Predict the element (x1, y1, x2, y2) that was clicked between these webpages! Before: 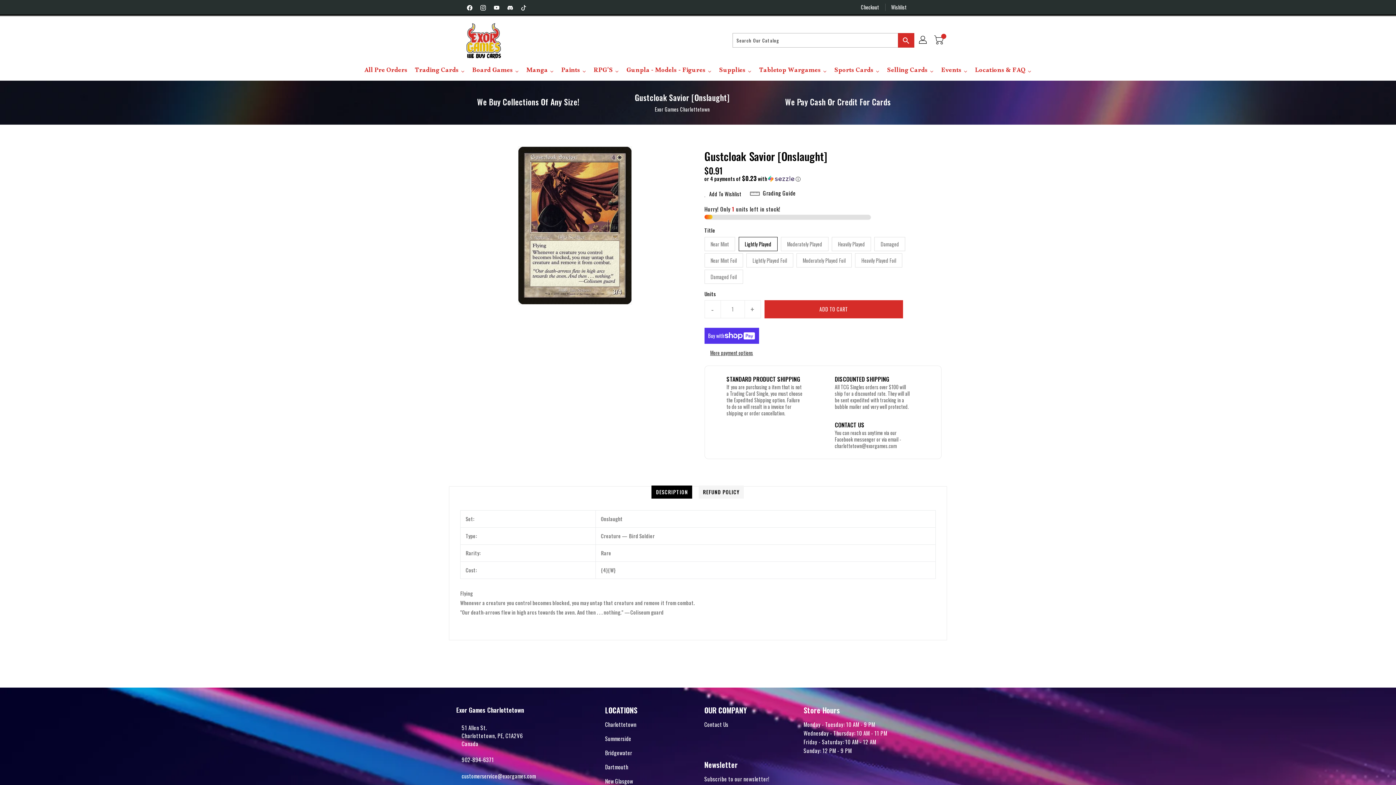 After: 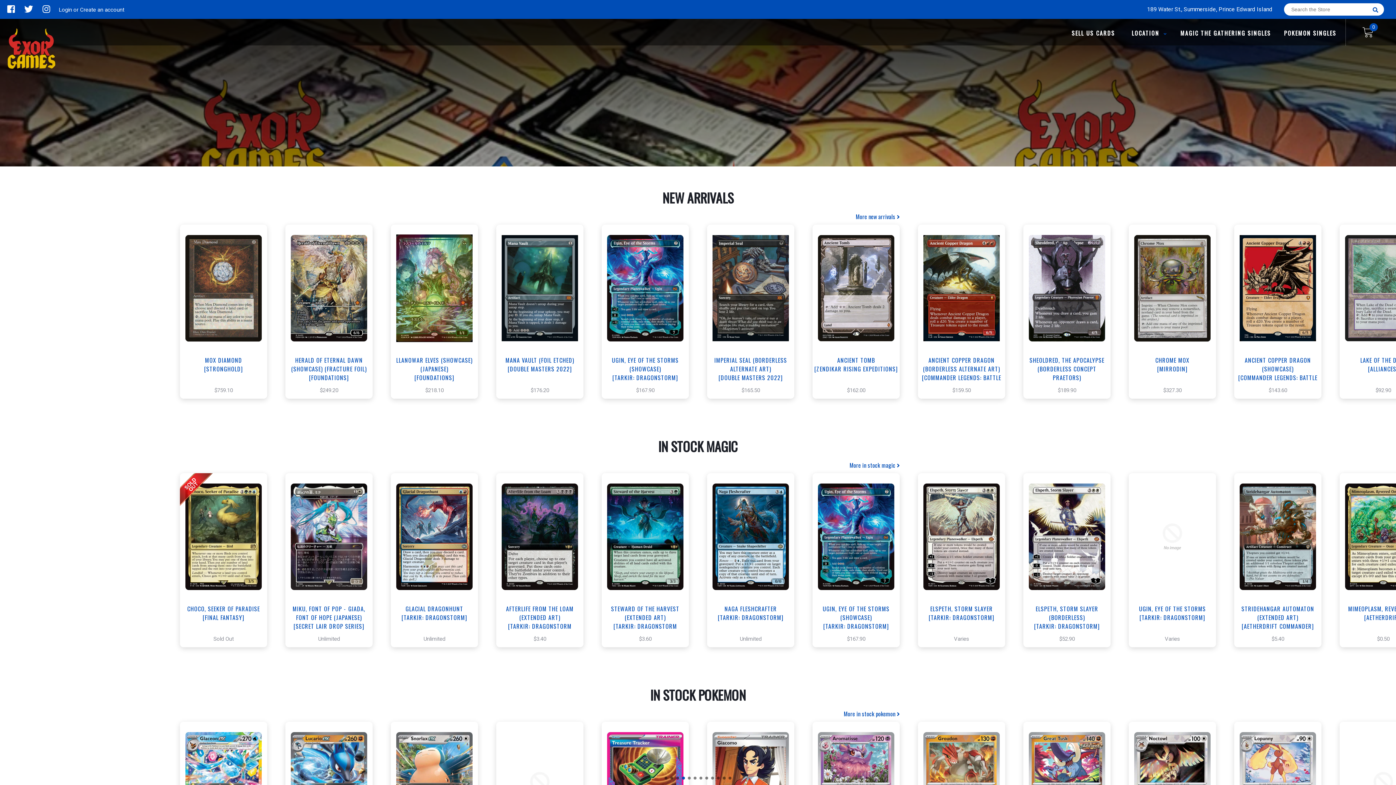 Action: bbox: (605, 734, 693, 743) label: Summerside